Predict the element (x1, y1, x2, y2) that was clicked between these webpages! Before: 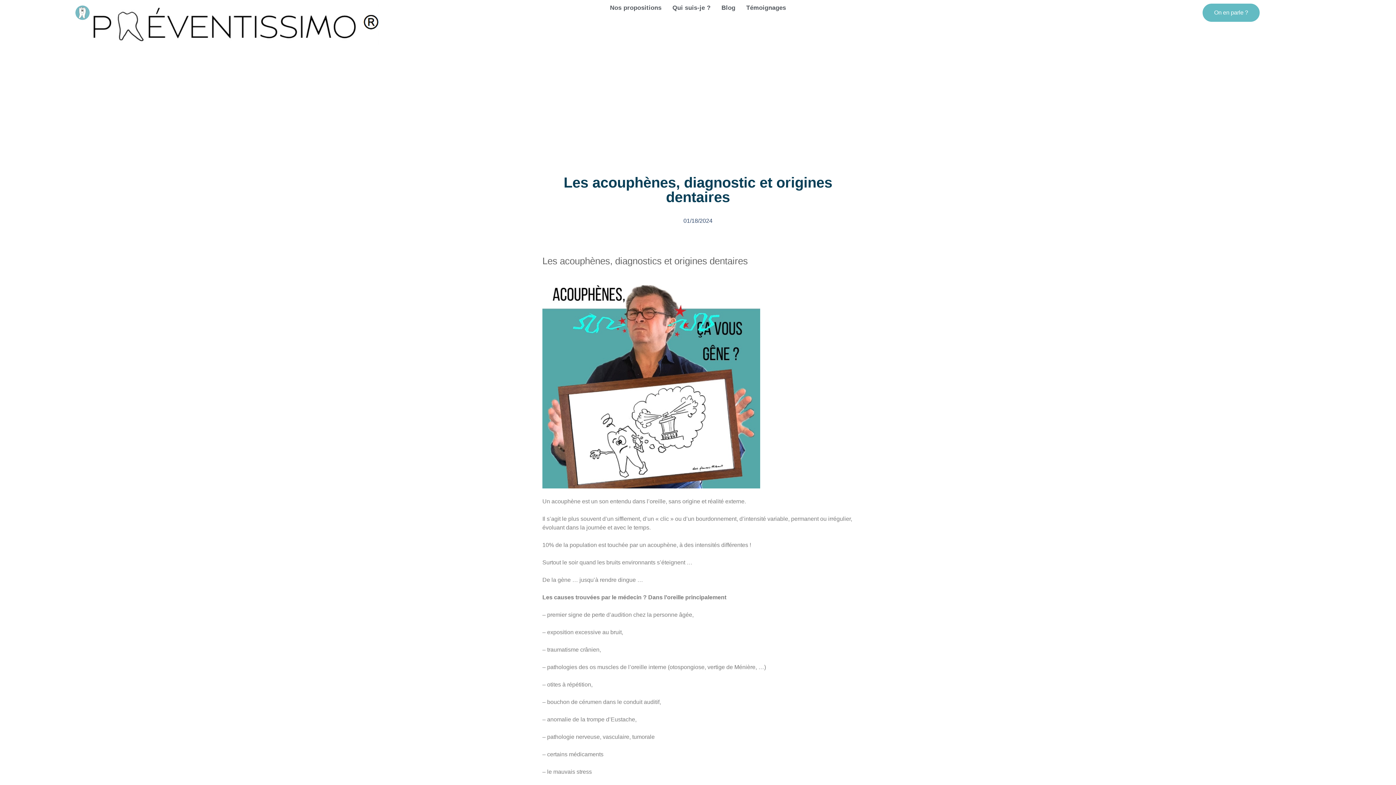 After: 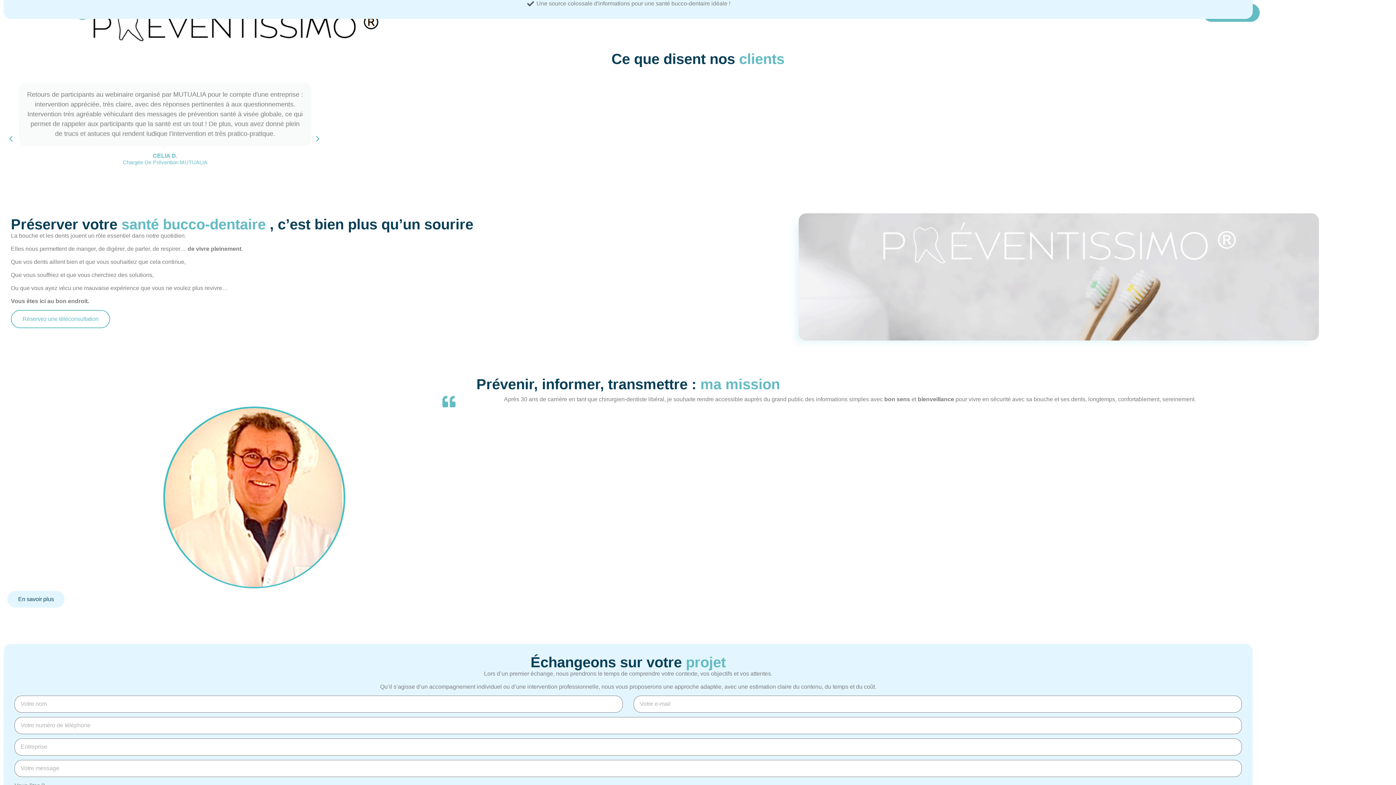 Action: bbox: (746, 3, 786, 12) label: Témoignages